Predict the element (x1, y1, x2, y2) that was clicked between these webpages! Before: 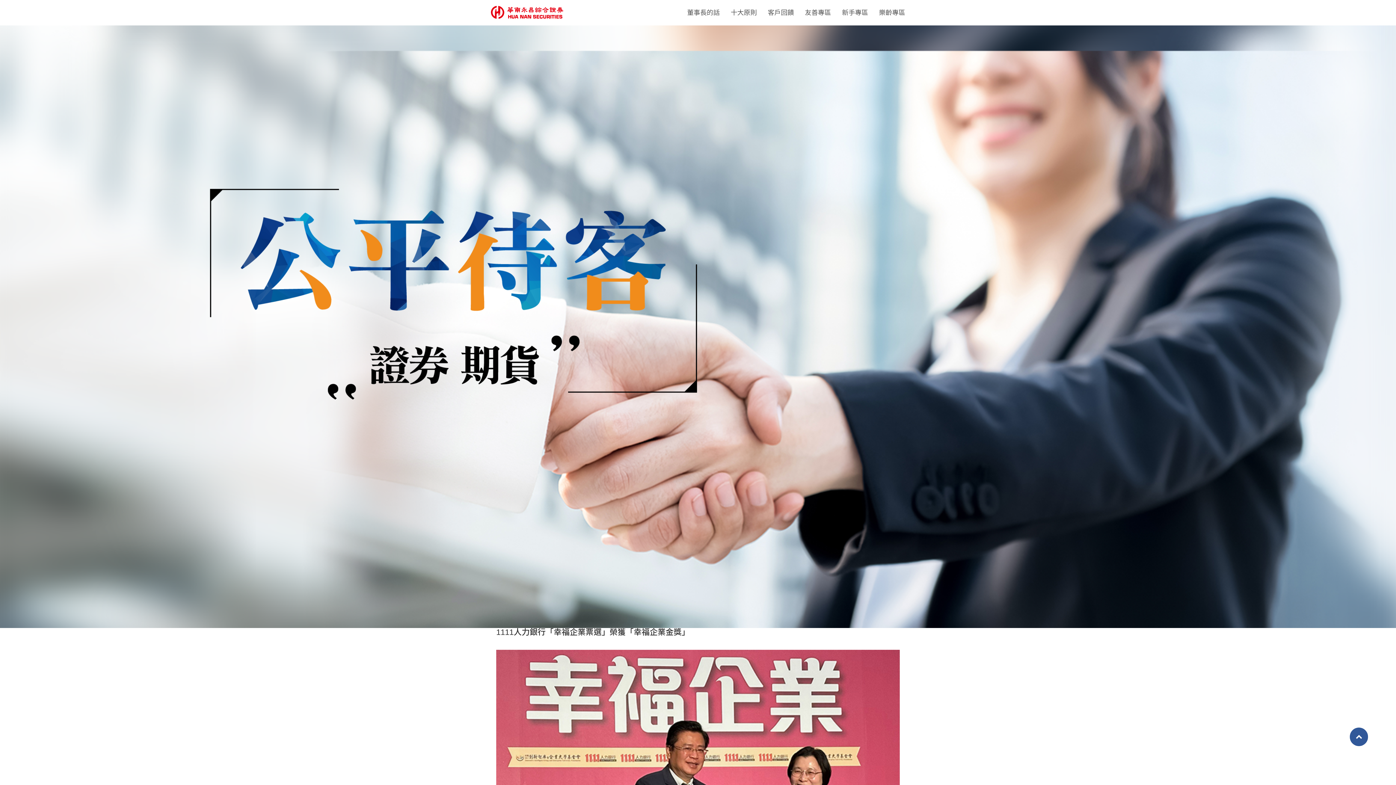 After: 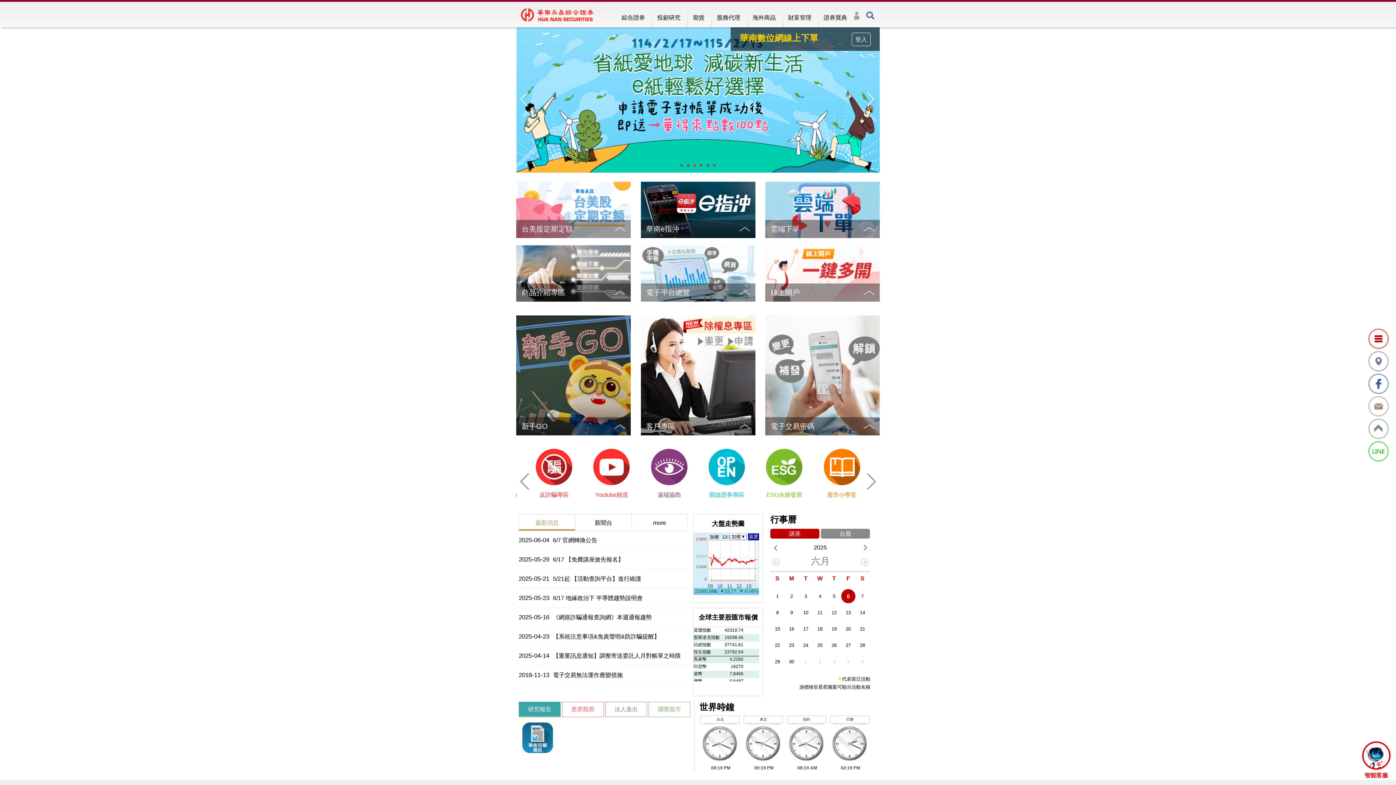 Action: bbox: (485, 0, 569, 18)